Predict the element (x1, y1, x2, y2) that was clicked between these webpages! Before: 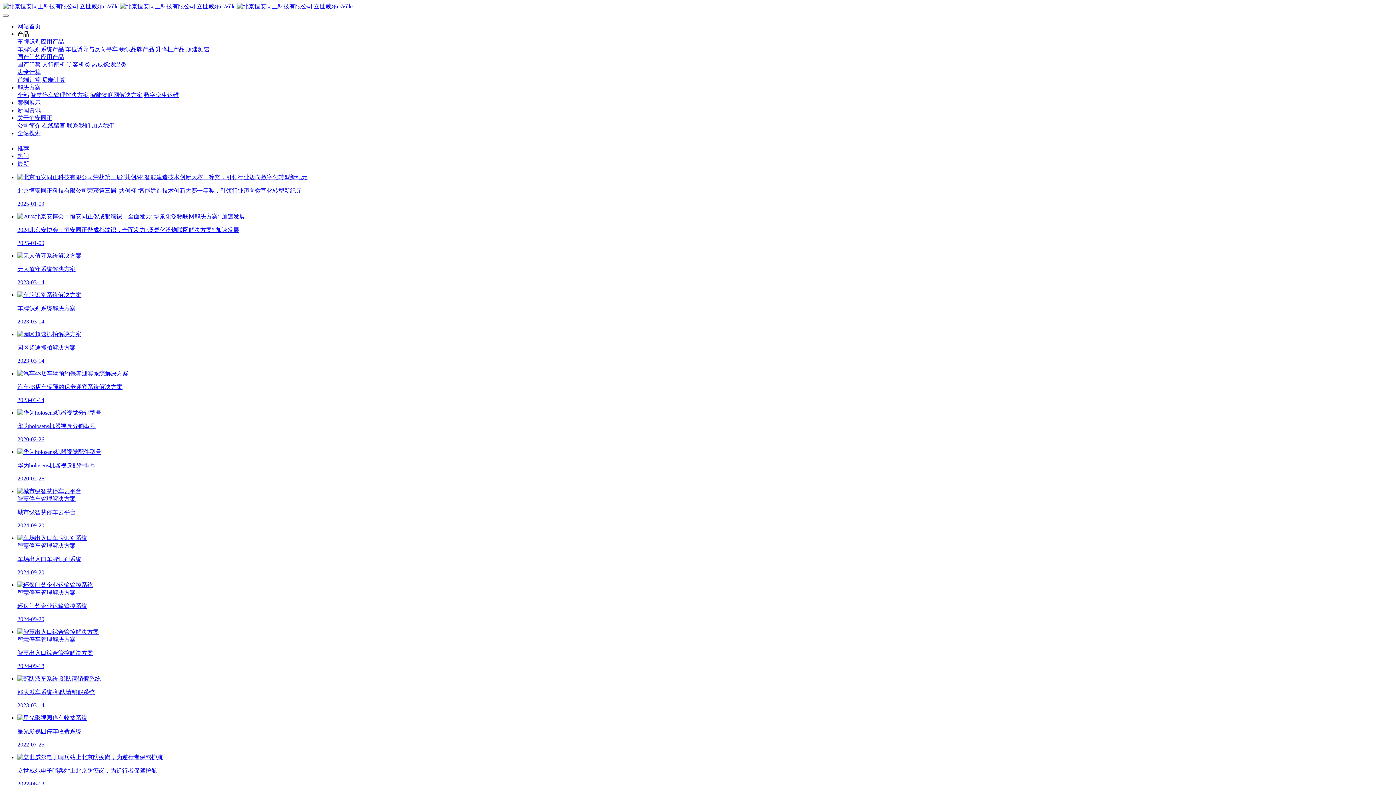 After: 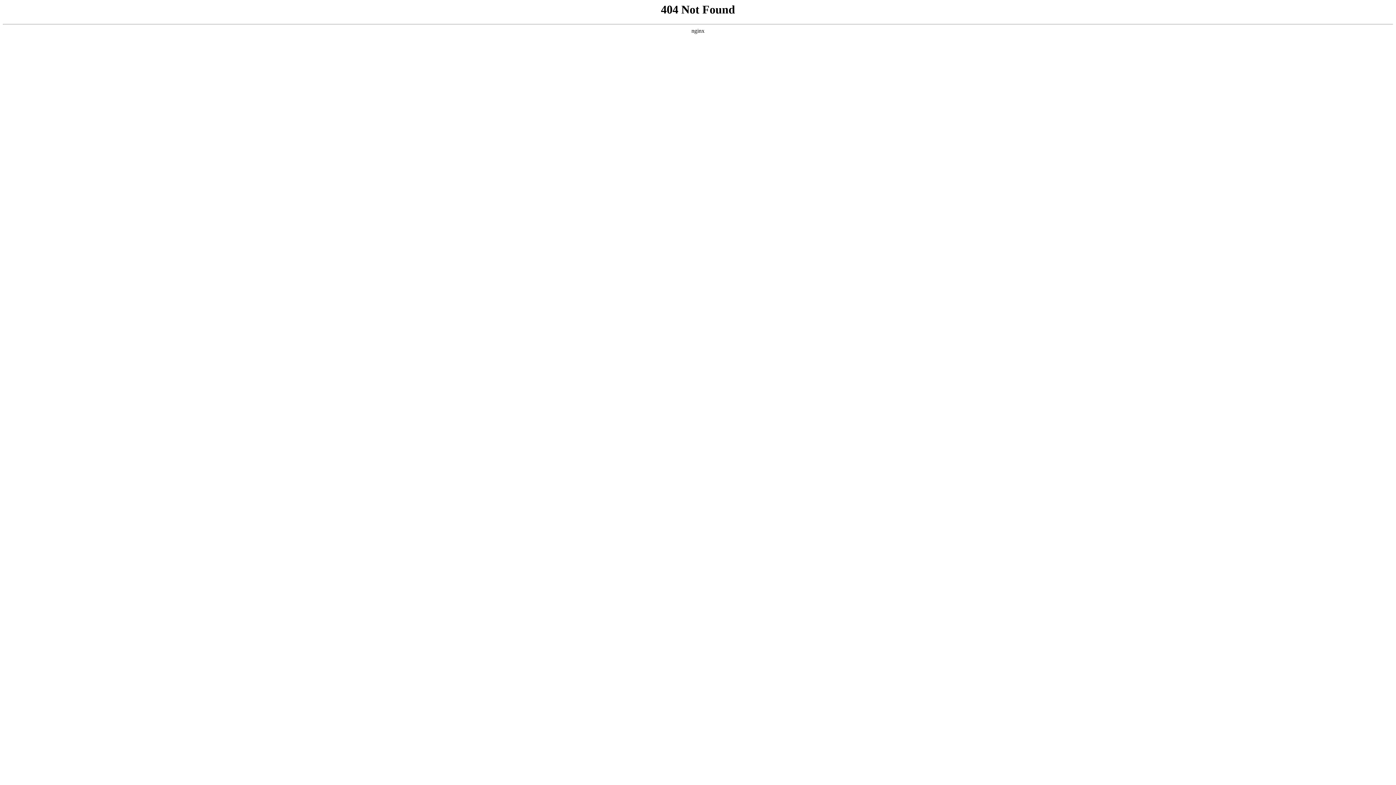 Action: bbox: (17, 145, 29, 151) label: 推荐